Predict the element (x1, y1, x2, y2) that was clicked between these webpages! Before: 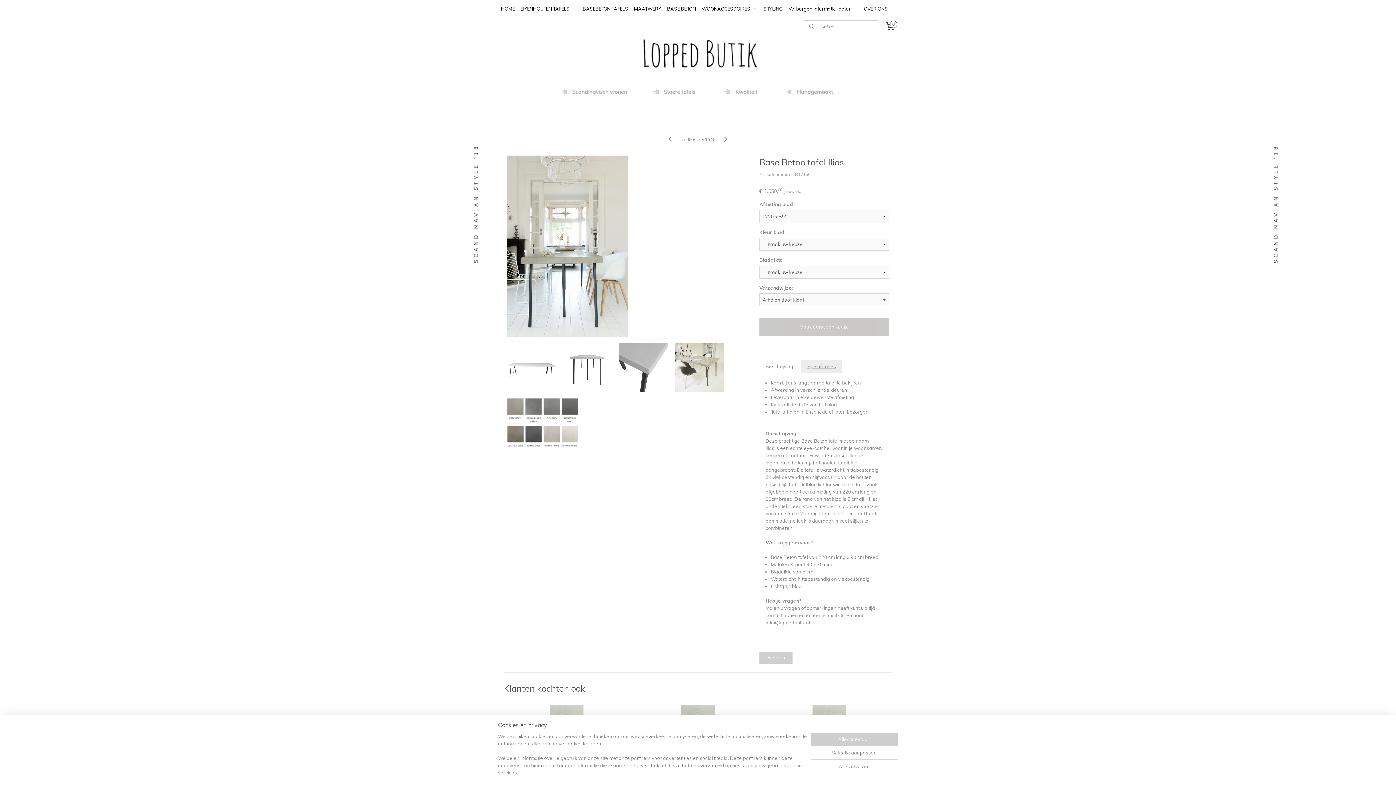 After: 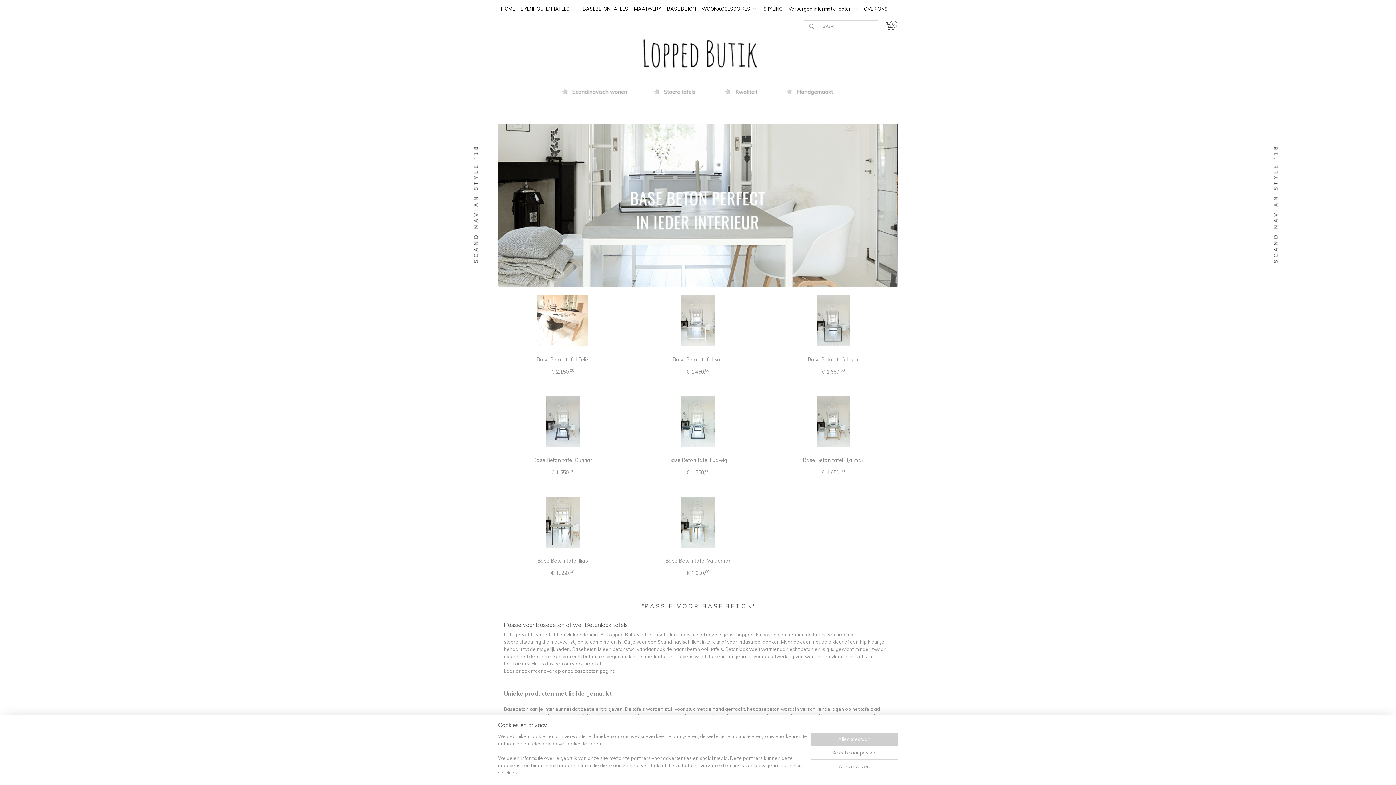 Action: bbox: (759, 651, 792, 663) label: Overzicht